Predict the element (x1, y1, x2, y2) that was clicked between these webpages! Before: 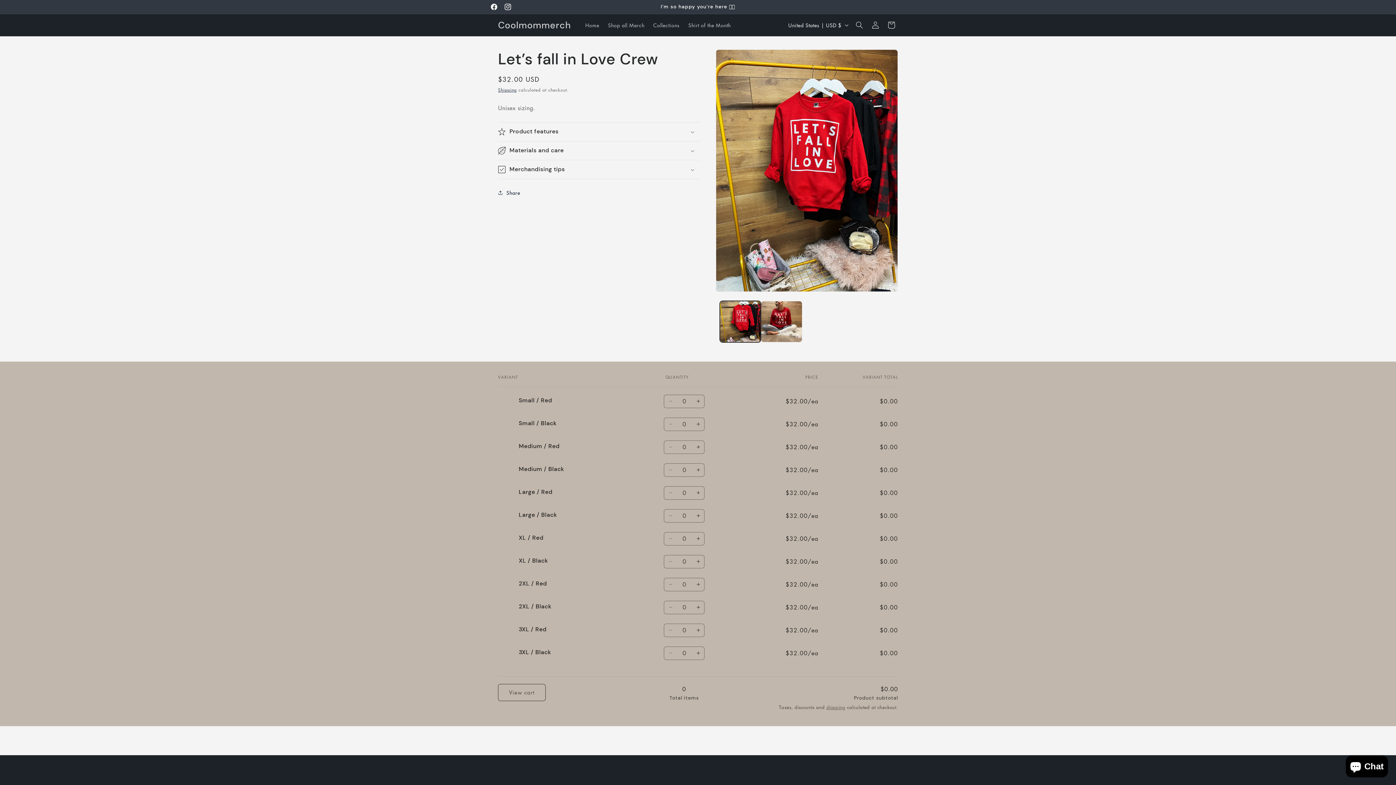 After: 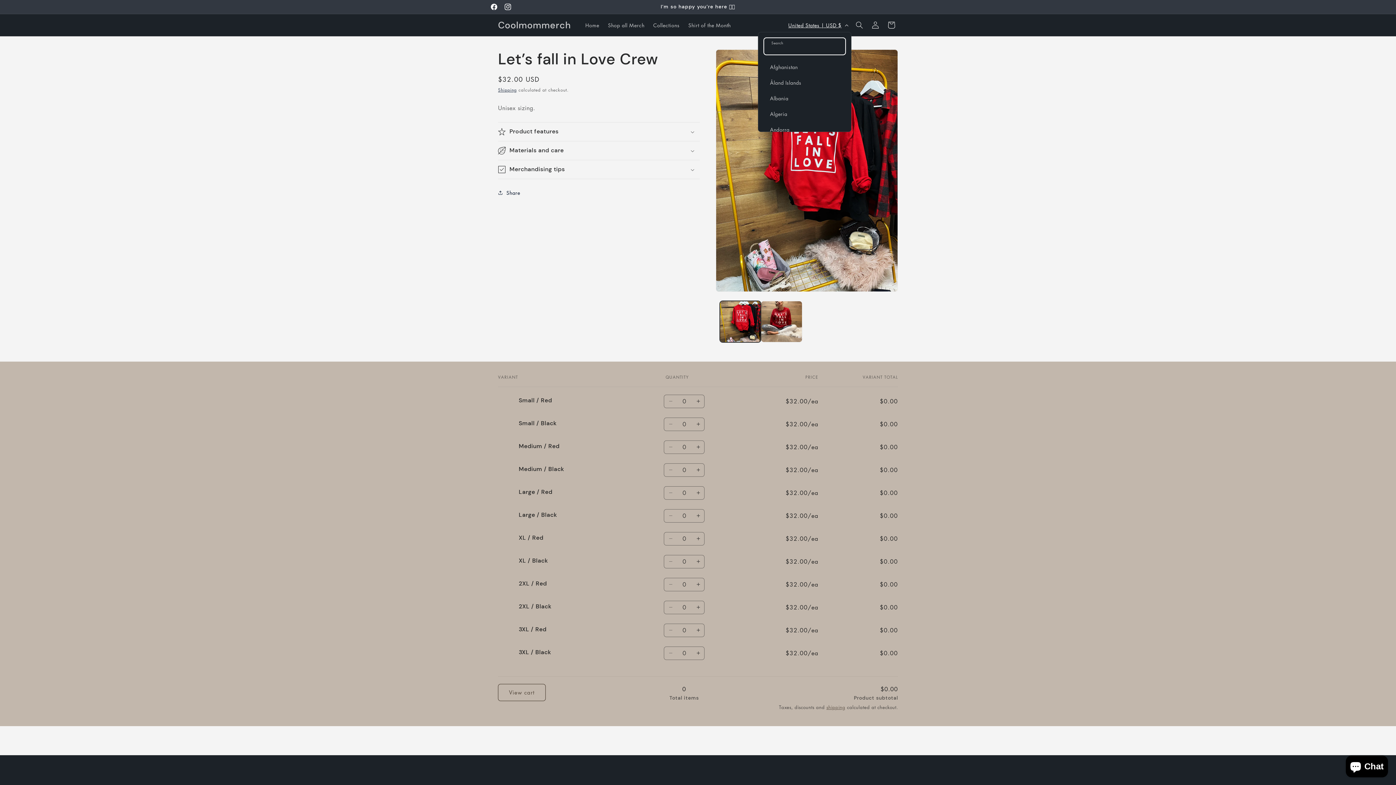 Action: bbox: (784, 18, 851, 32) label: United States | USD $